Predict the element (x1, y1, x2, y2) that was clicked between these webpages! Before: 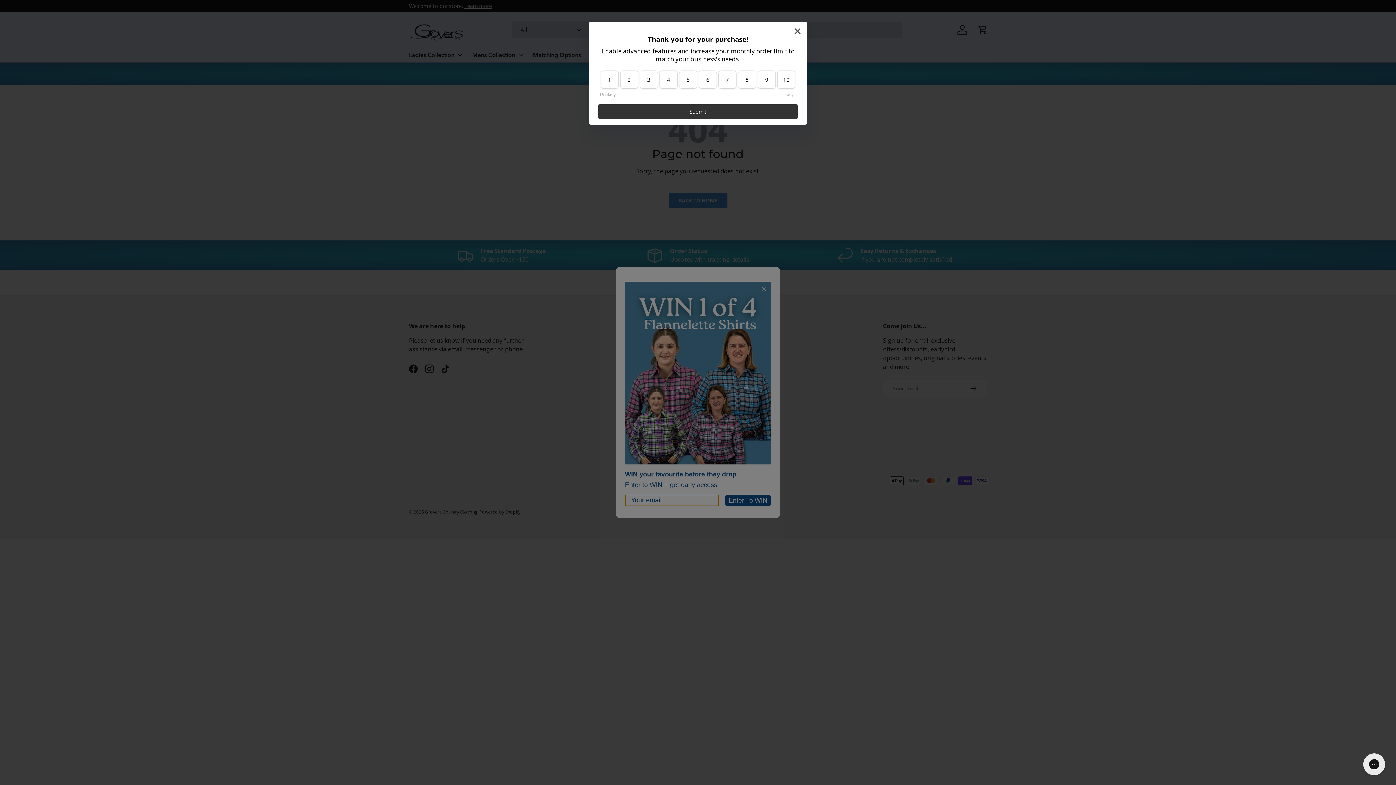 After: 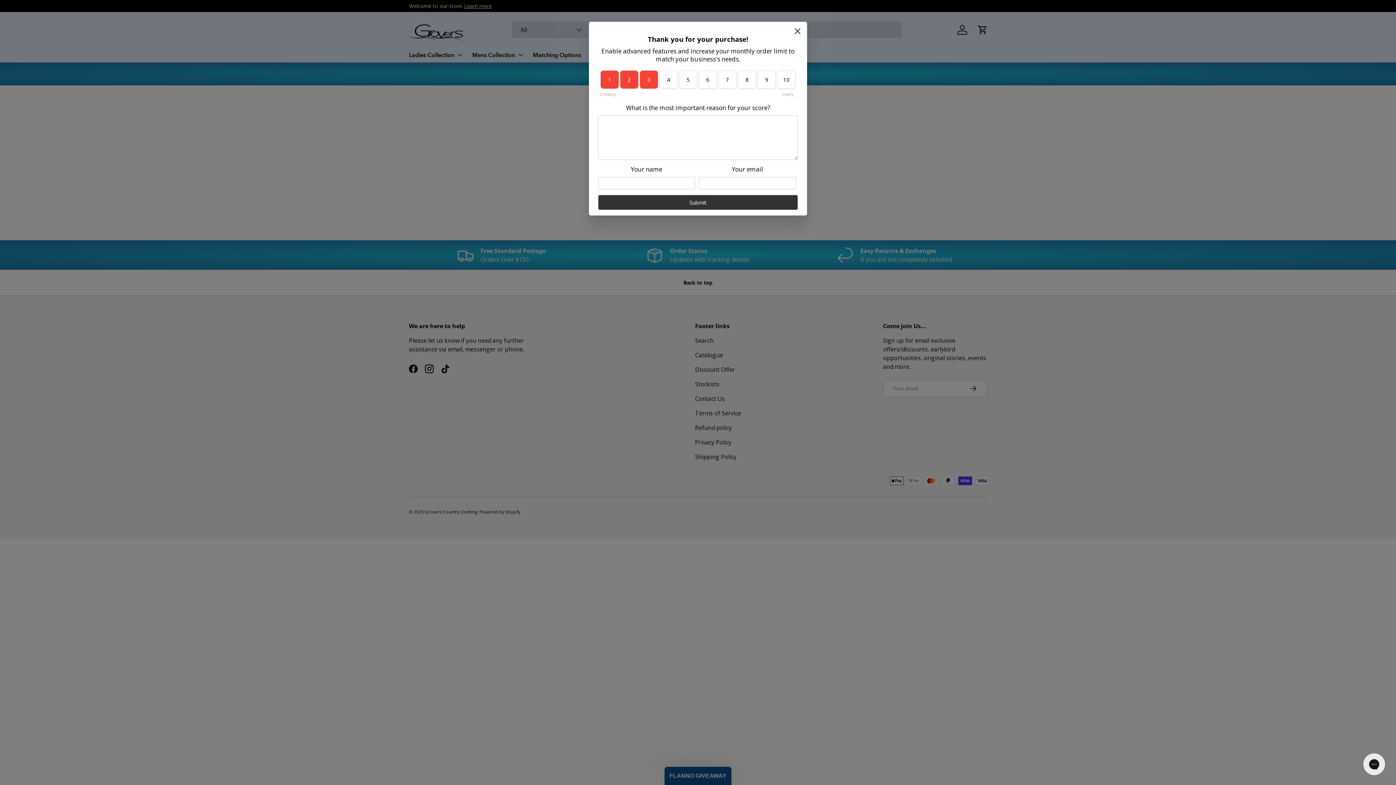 Action: bbox: (640, 70, 658, 88) label: 3